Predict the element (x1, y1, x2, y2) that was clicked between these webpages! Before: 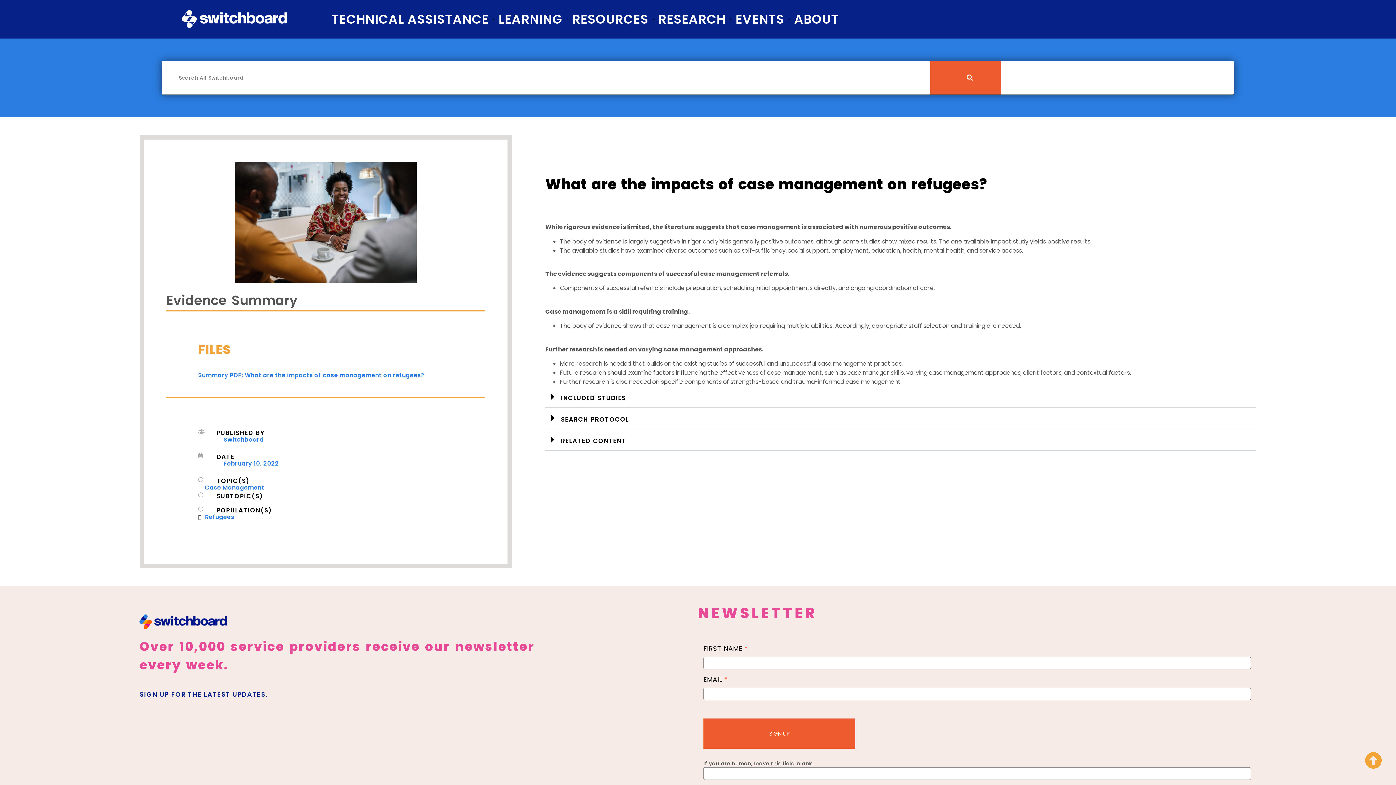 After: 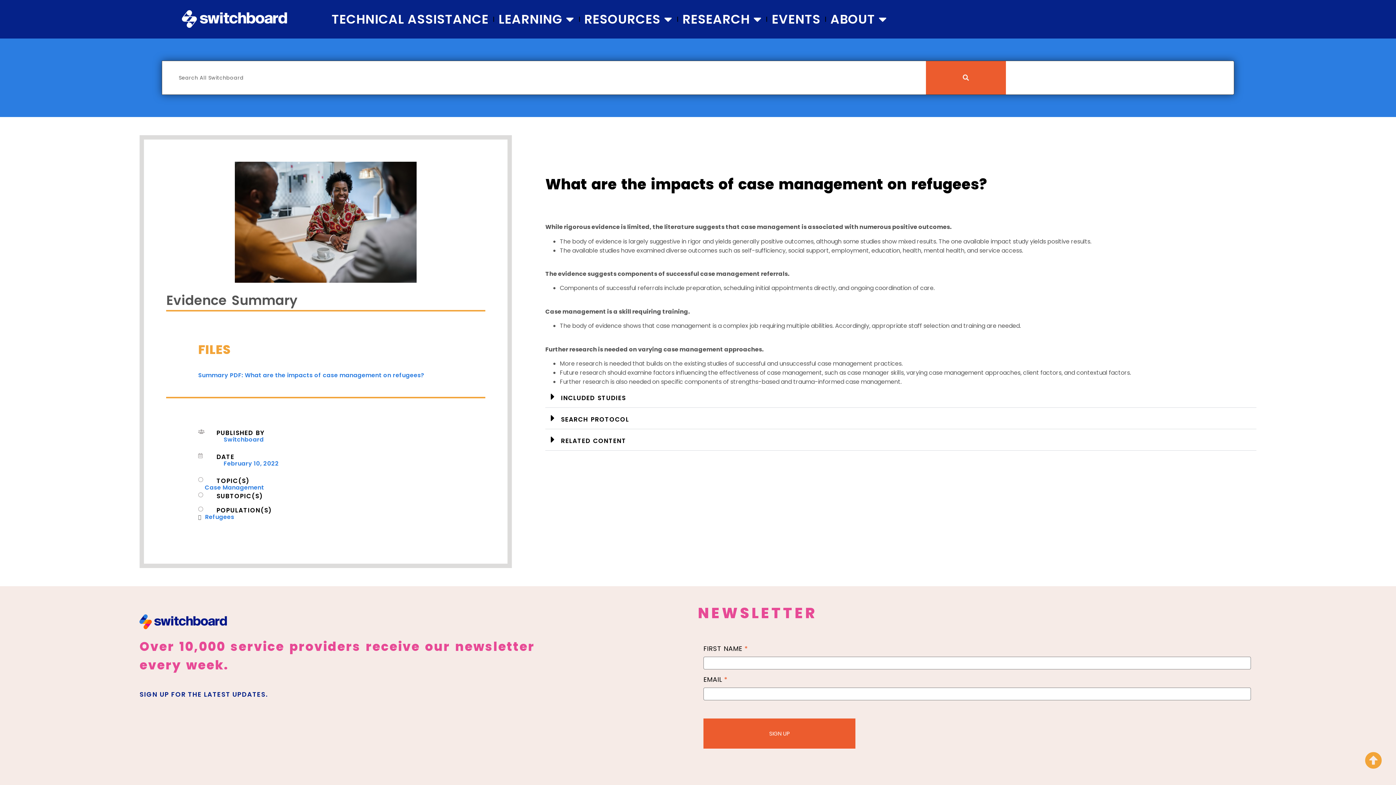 Action: bbox: (1365, 752, 1382, 769)